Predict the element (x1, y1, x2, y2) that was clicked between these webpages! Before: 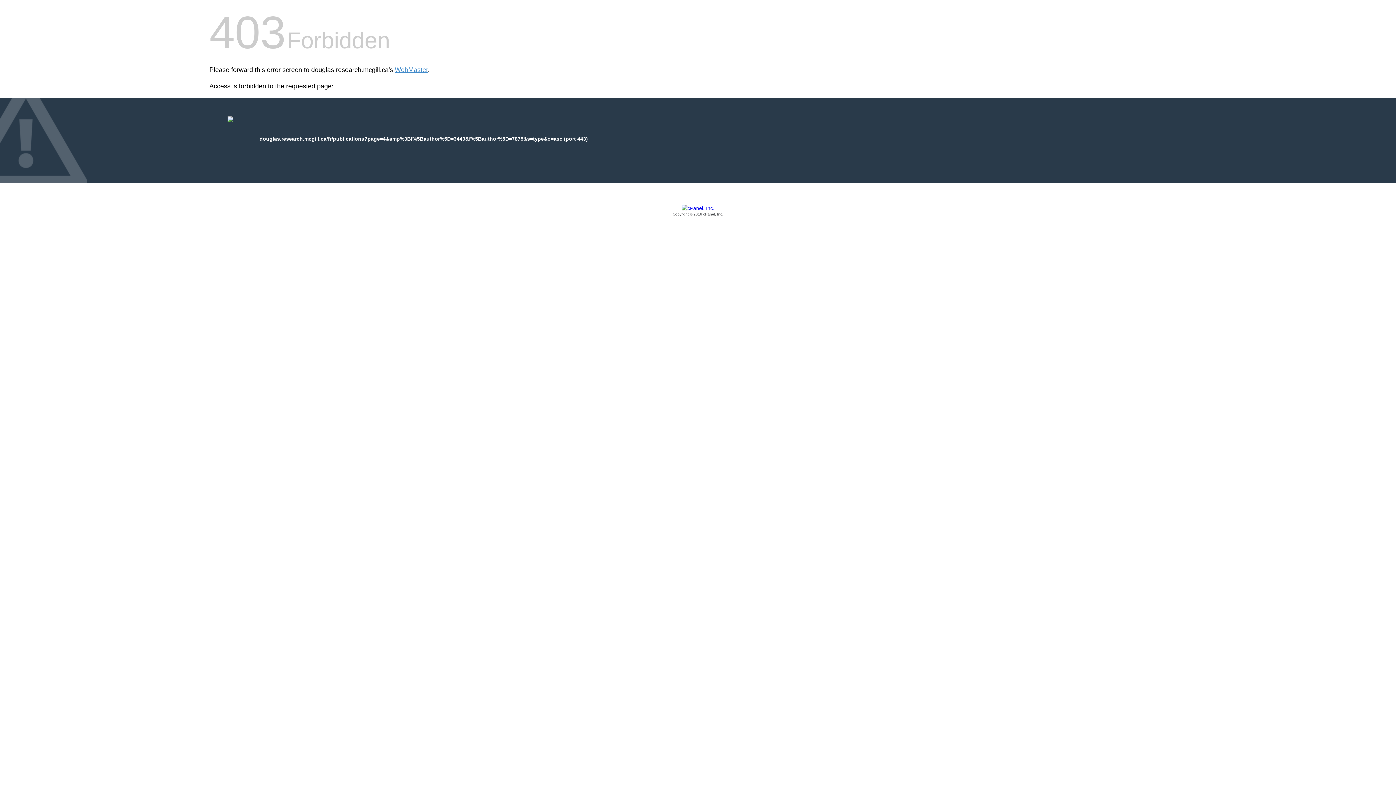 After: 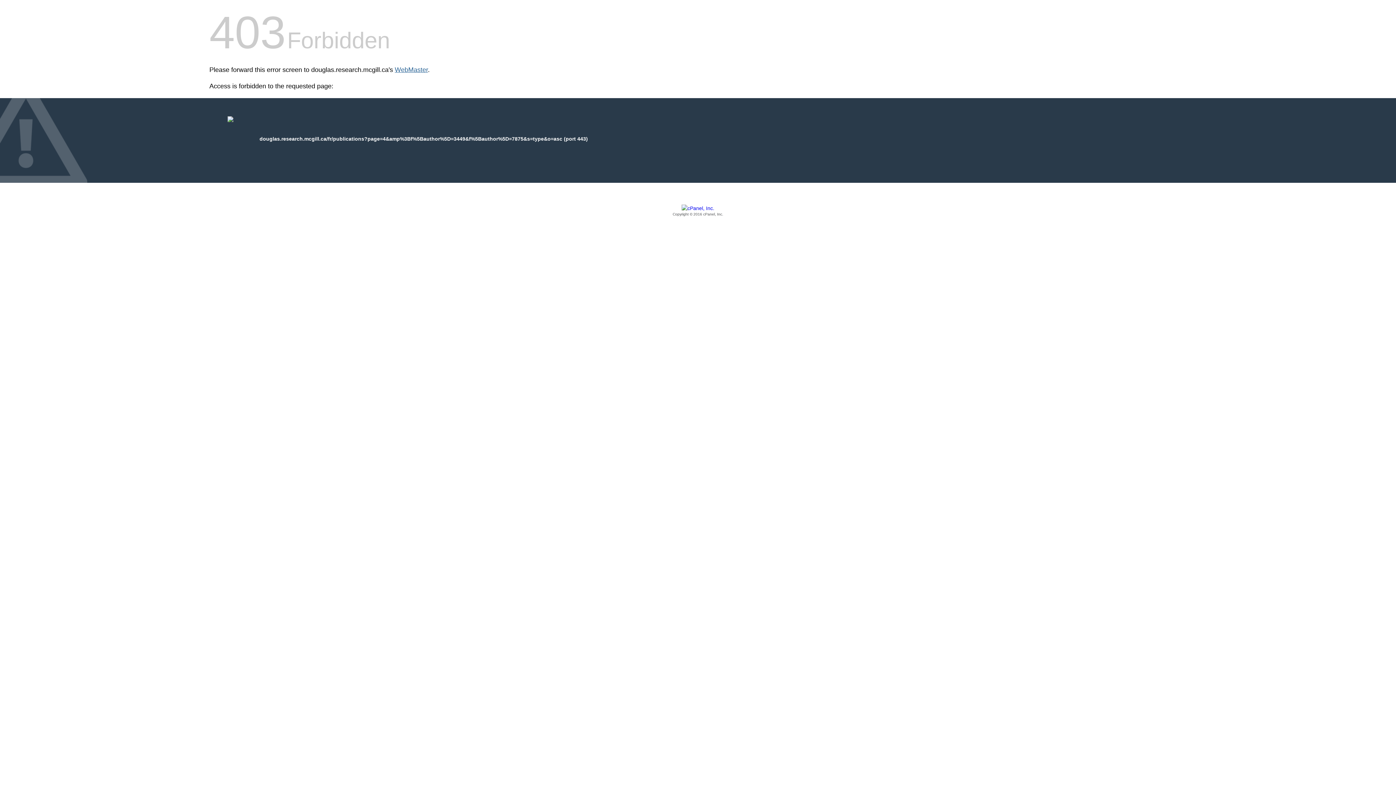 Action: label: WebMaster bbox: (394, 66, 428, 73)